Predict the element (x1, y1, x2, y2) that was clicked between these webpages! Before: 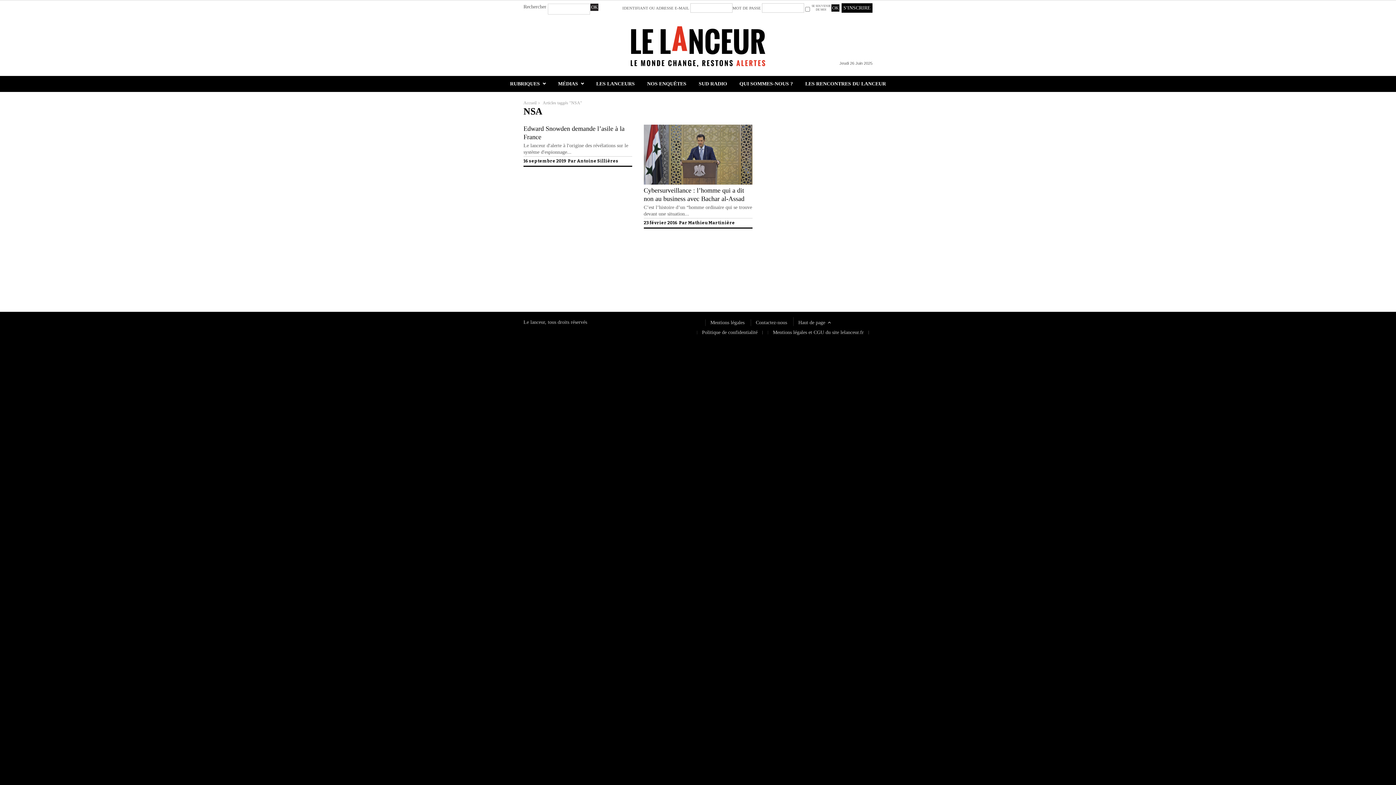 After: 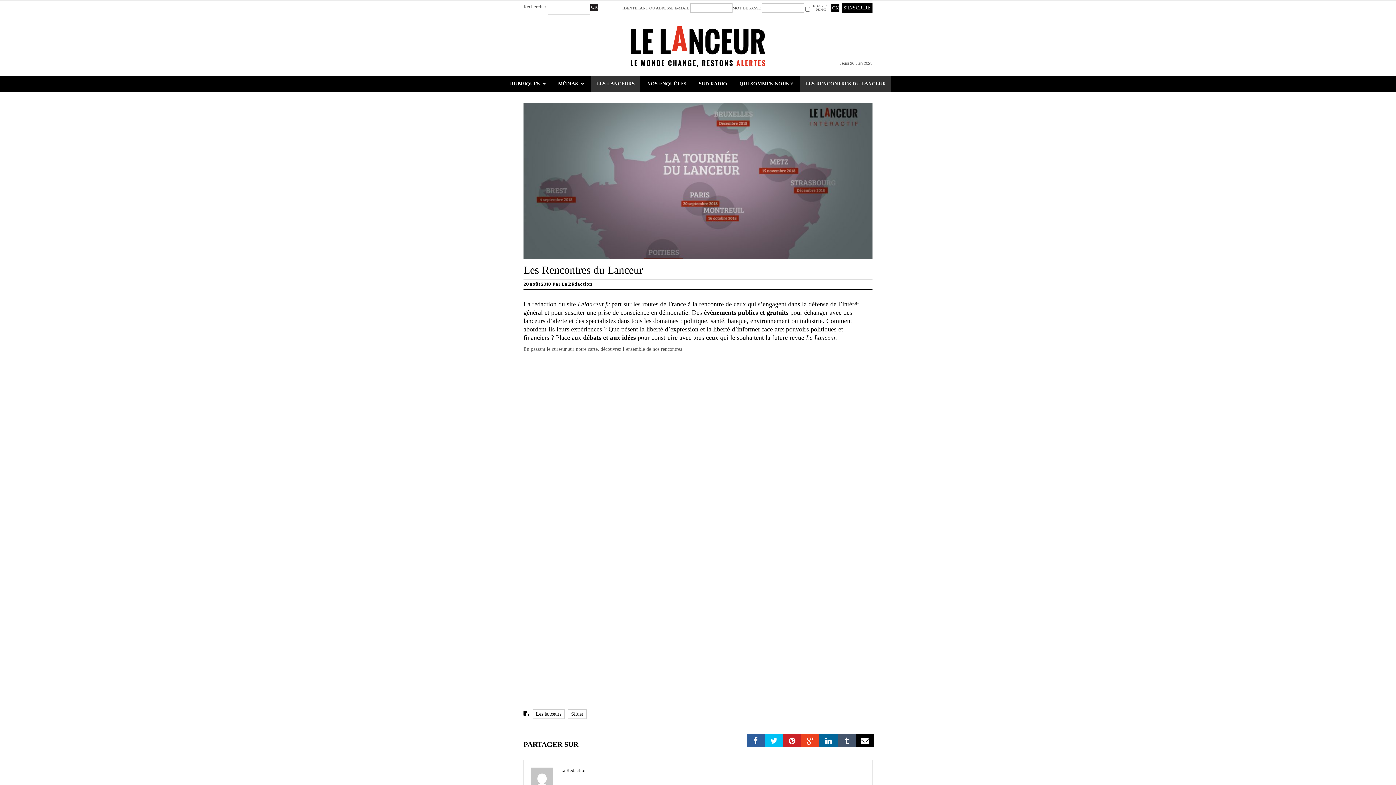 Action: label: LES RENCONTRES DU LANCEUR bbox: (800, 76, 891, 92)